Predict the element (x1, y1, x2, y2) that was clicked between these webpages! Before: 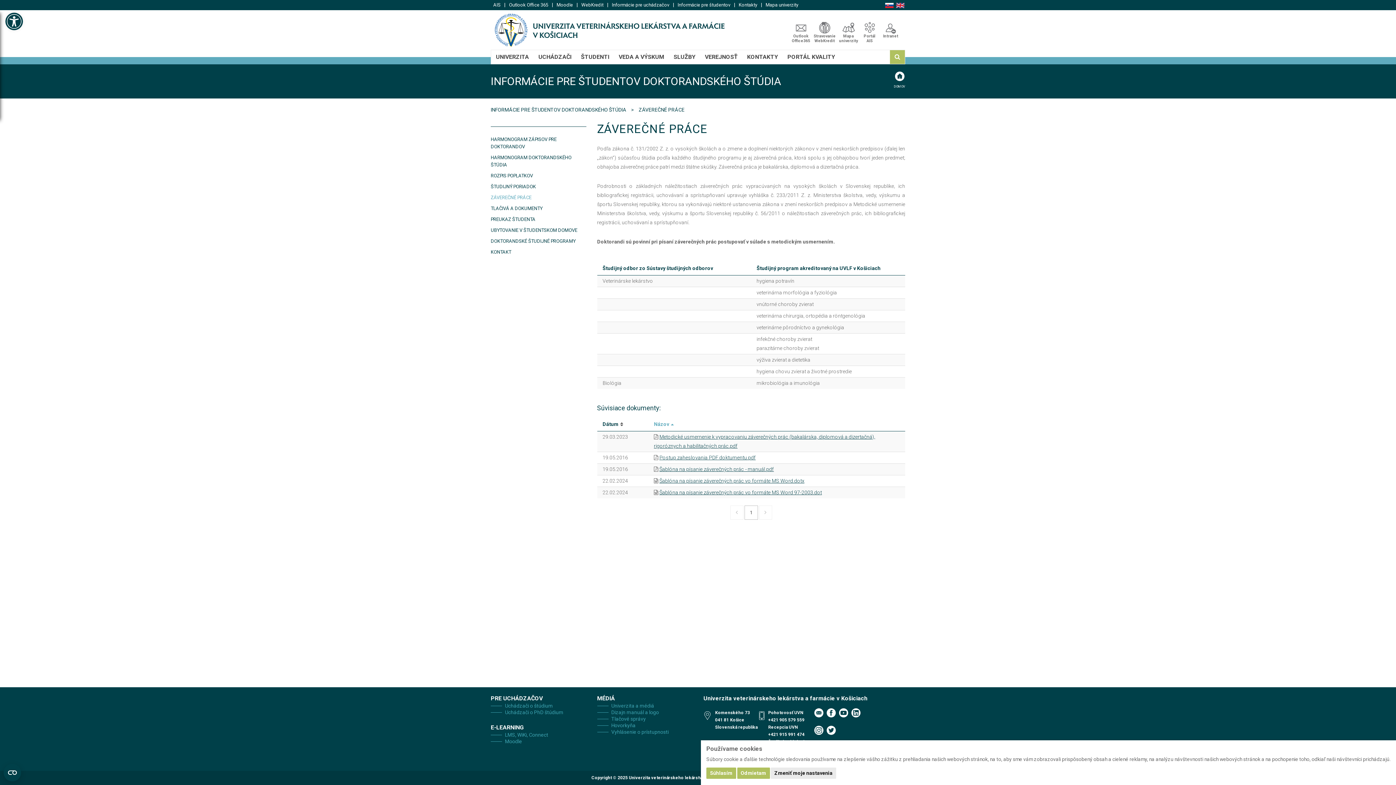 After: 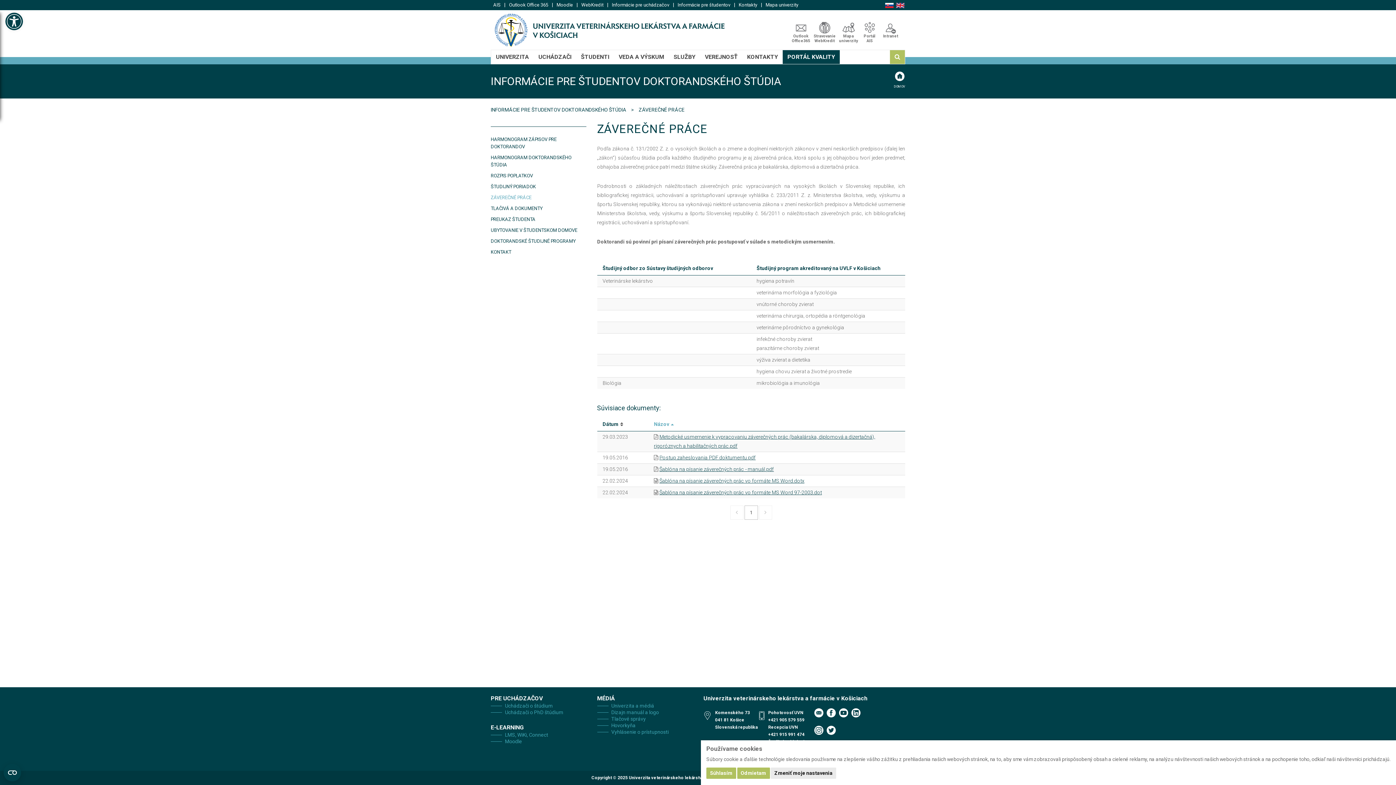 Action: bbox: (782, 50, 840, 64) label: PORTÁL KVALITY